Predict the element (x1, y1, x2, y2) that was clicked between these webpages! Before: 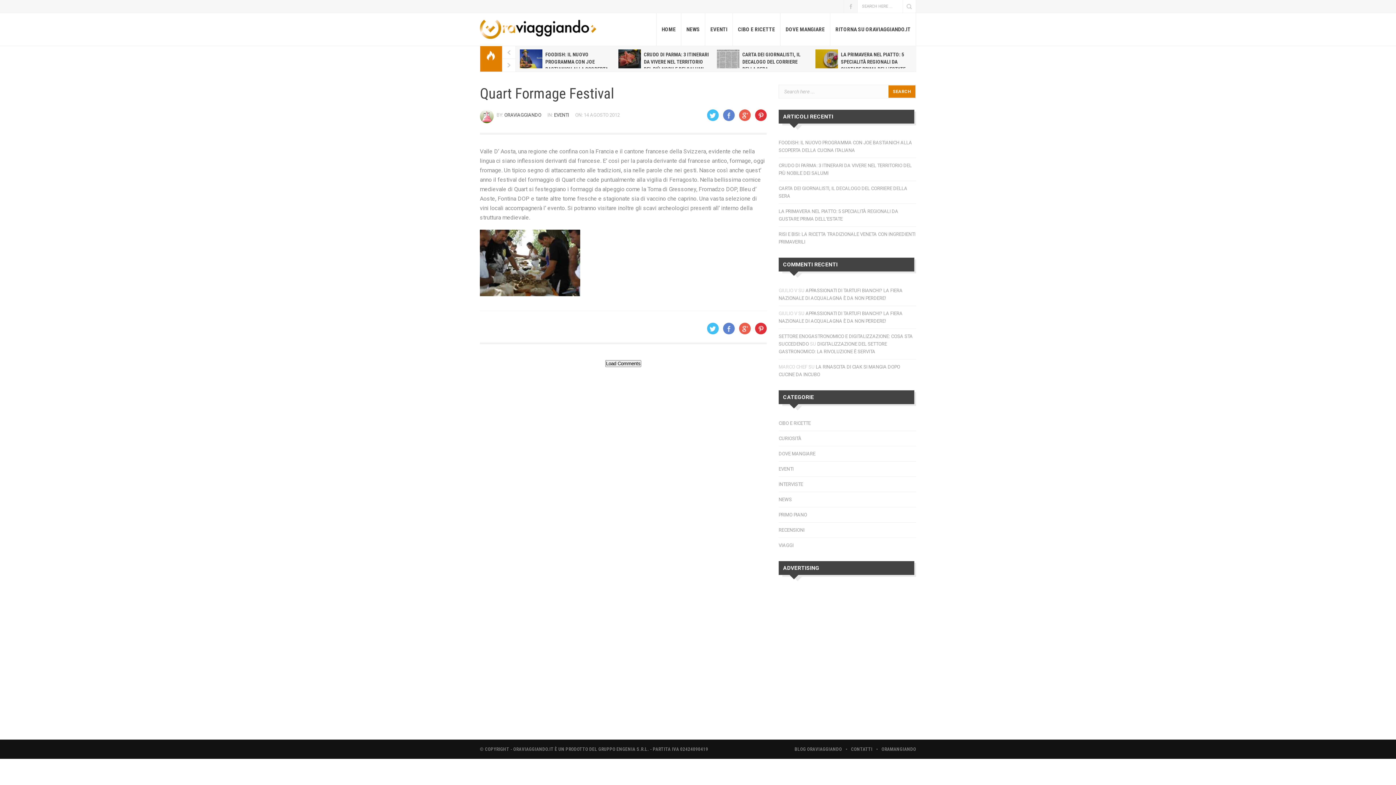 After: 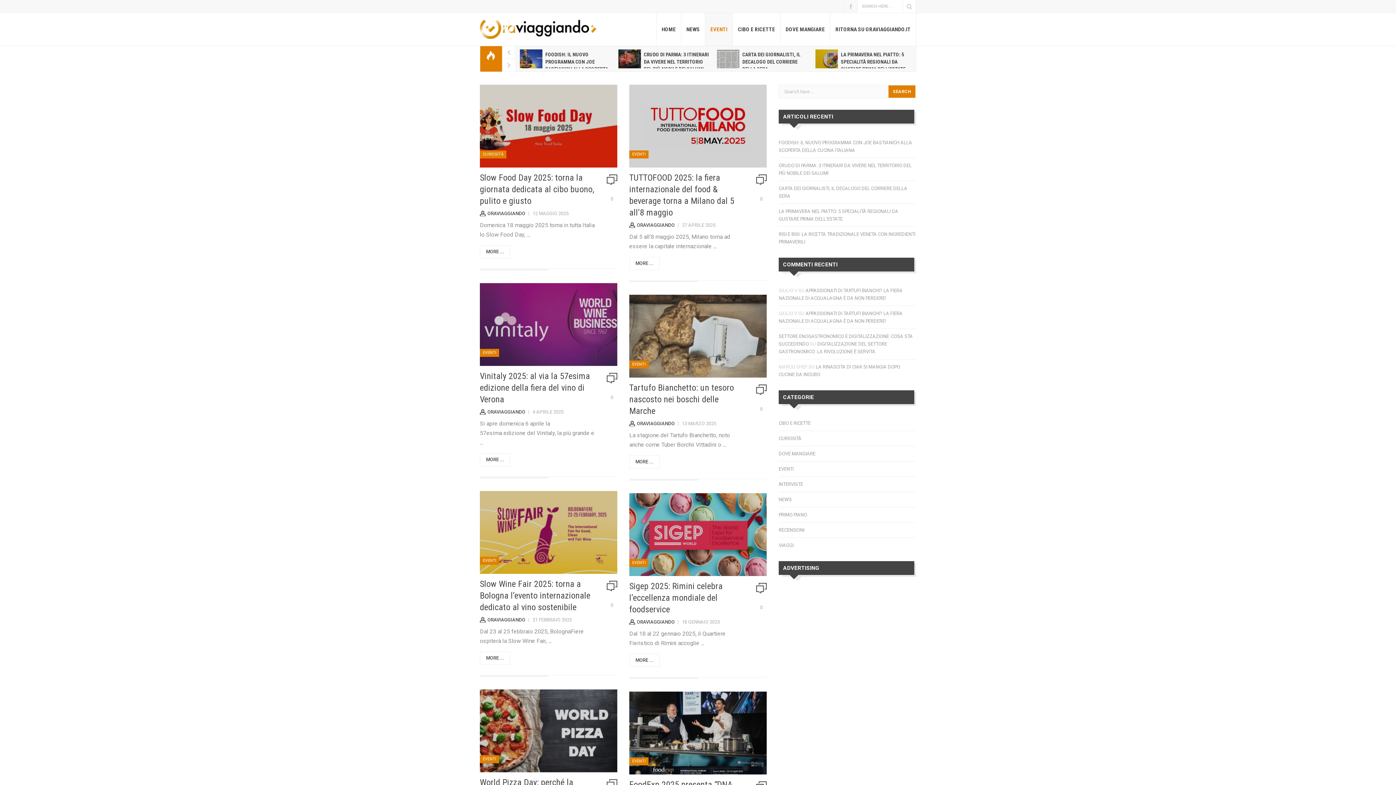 Action: bbox: (778, 466, 793, 472) label: EVENTI